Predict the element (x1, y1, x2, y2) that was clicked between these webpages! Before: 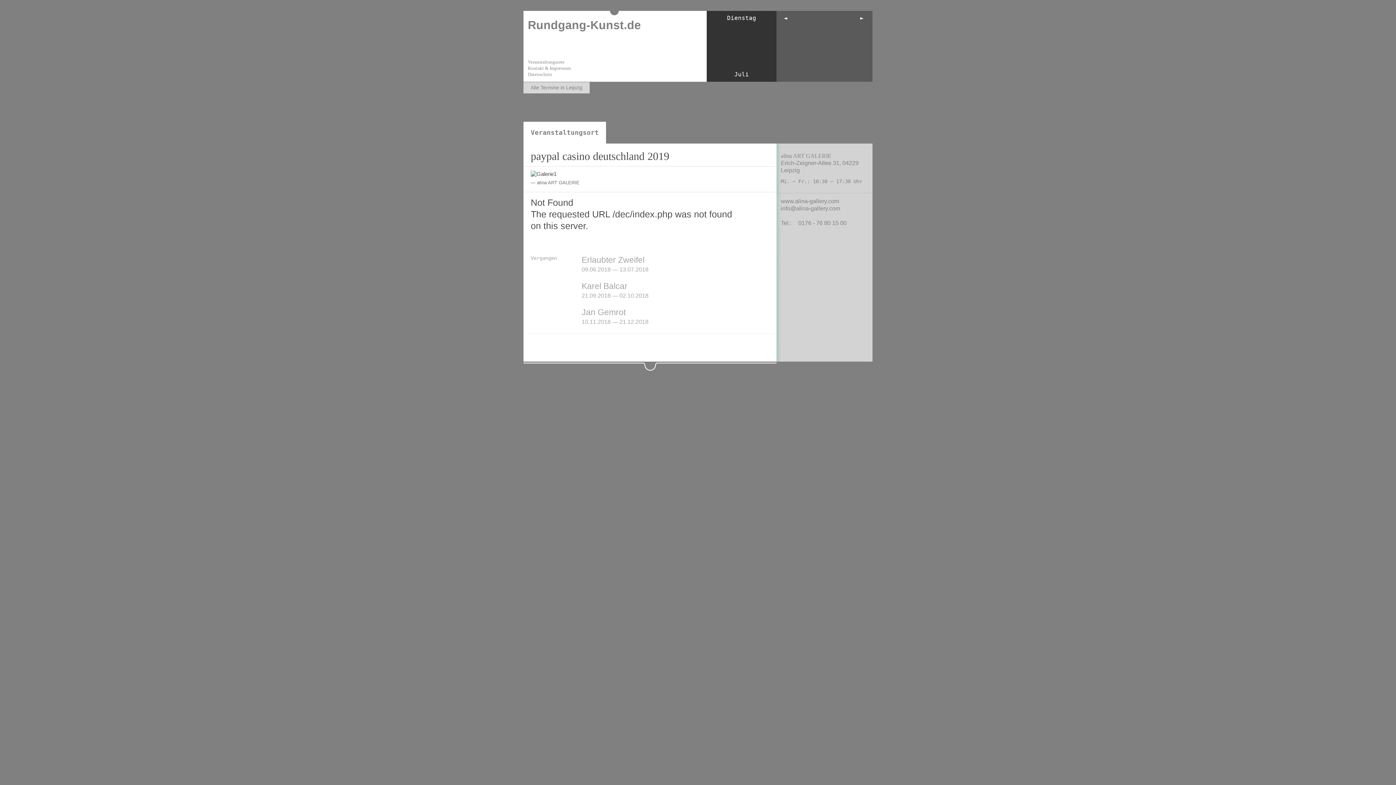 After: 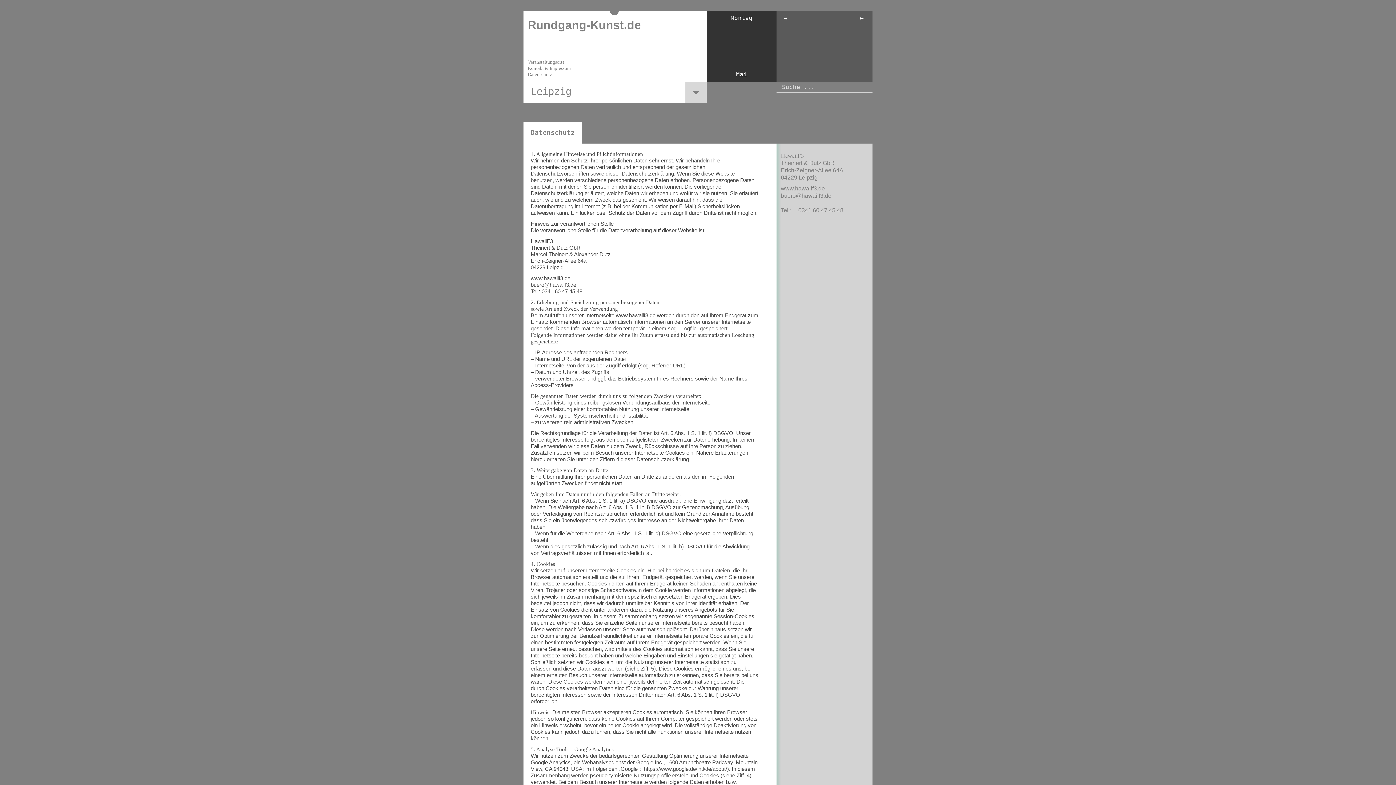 Action: label: Datenschutz bbox: (528, 71, 552, 77)